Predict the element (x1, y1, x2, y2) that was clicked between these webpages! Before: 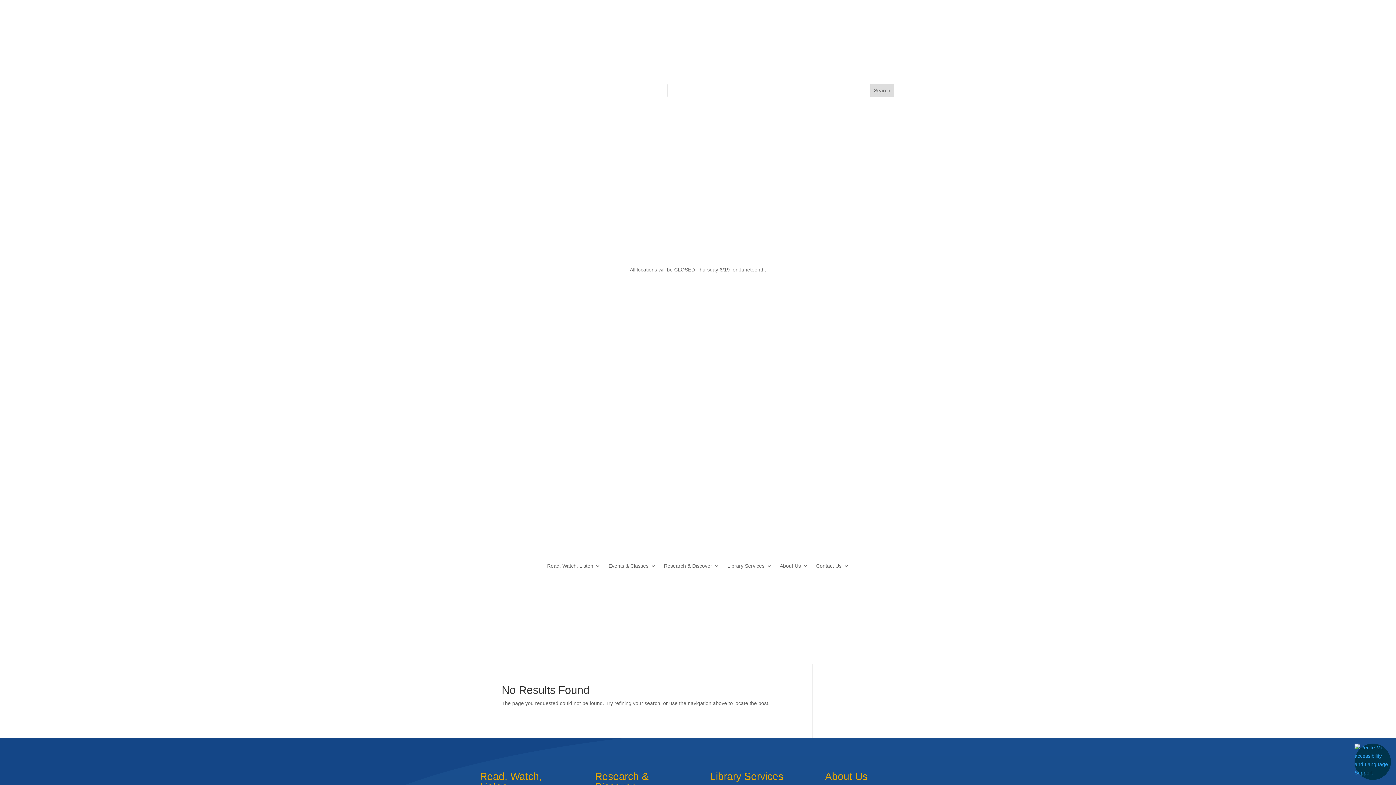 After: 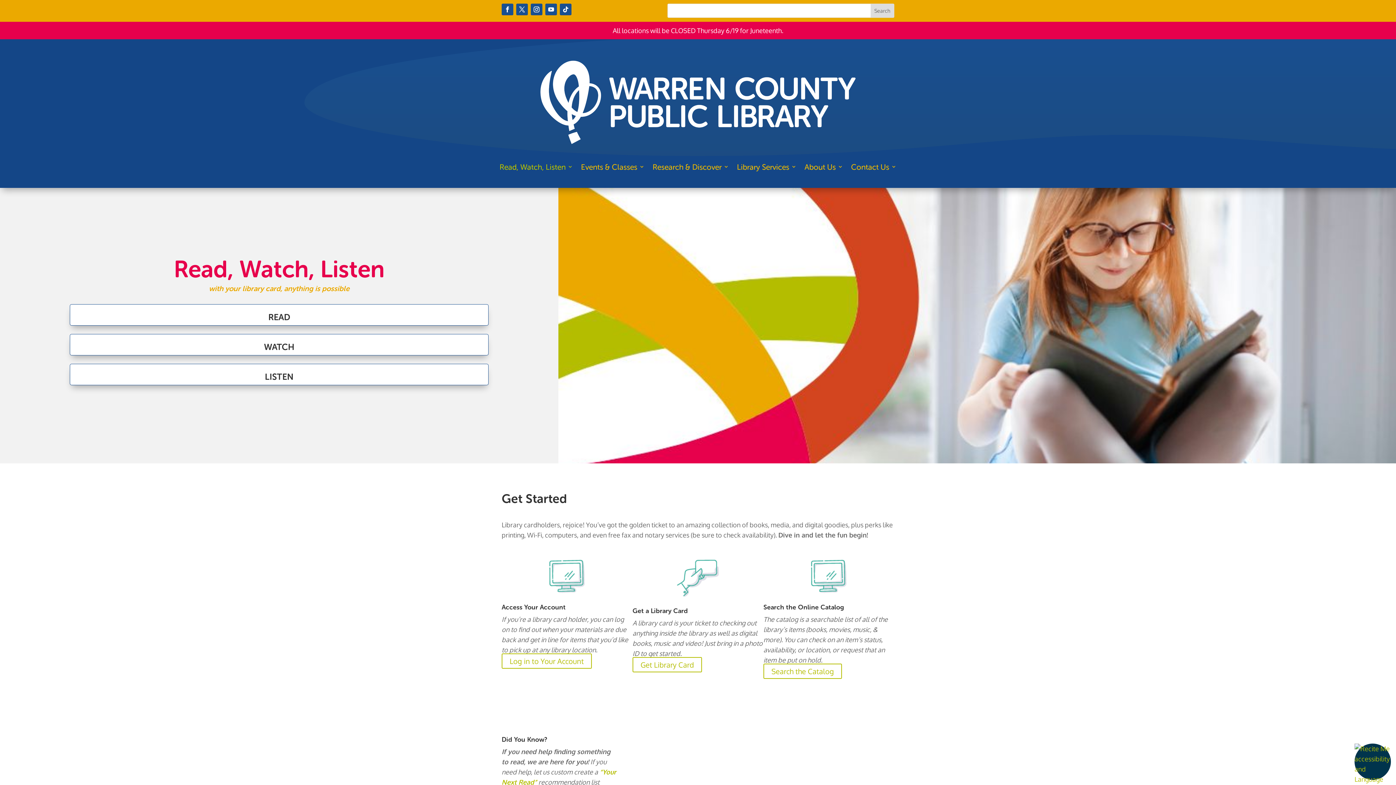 Action: label: Read, Watch, Listen bbox: (547, 552, 600, 580)